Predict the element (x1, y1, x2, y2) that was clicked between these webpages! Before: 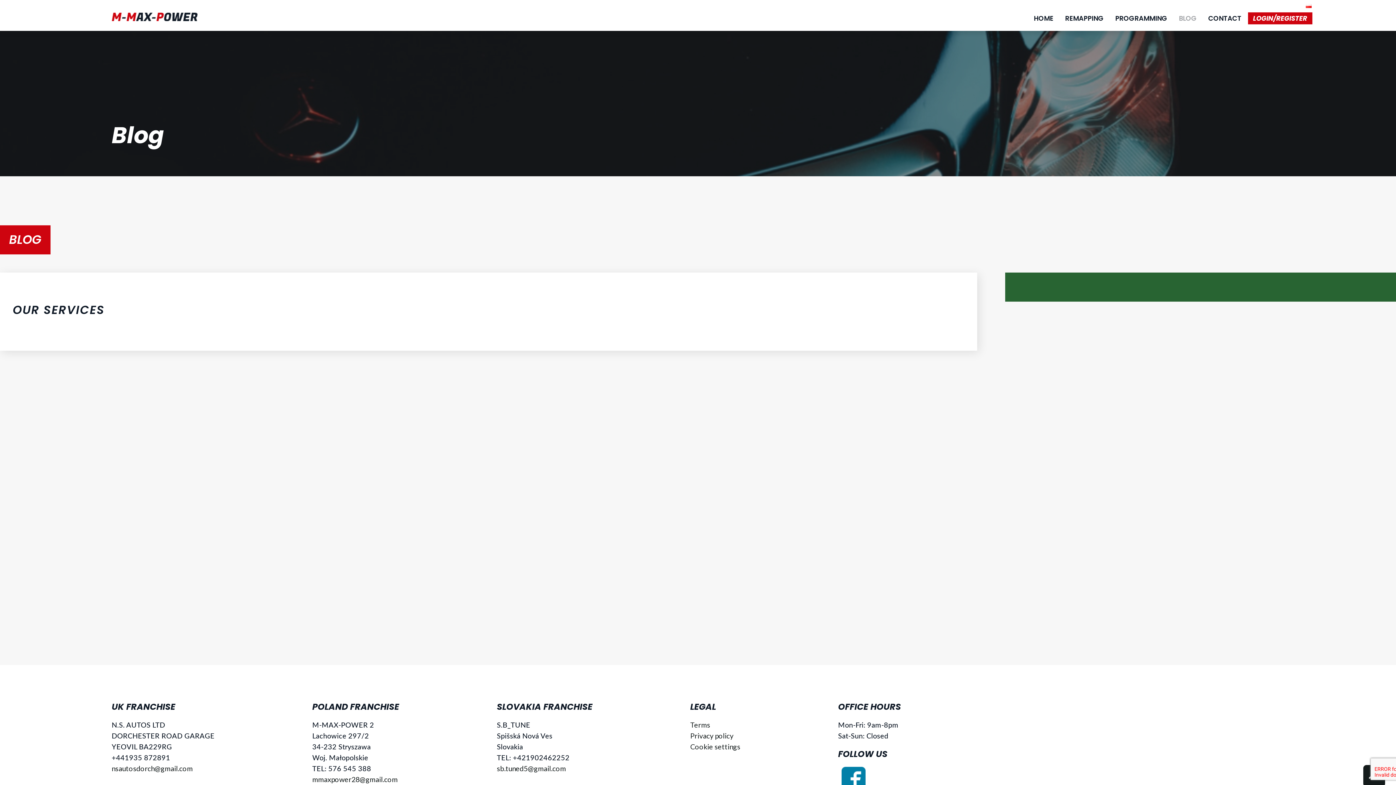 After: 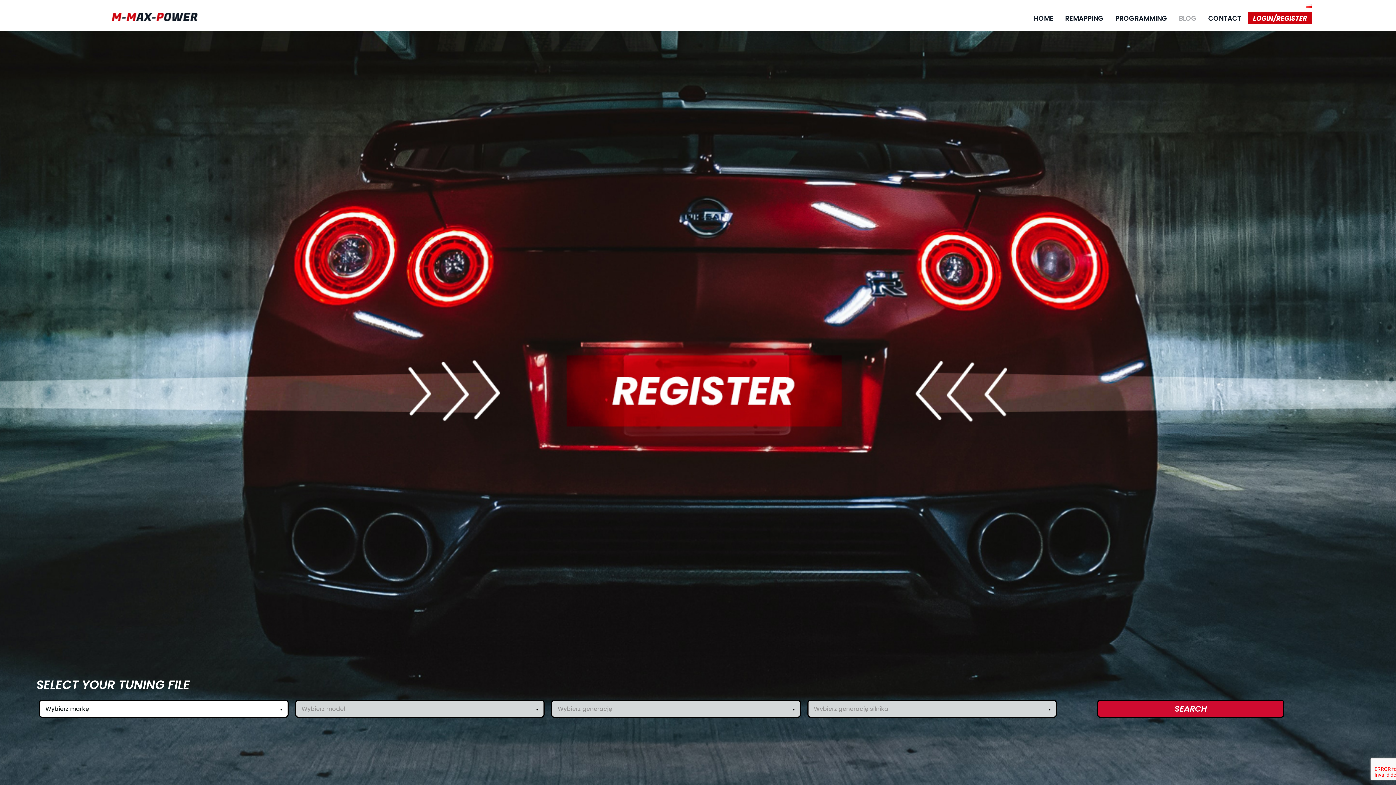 Action: label: REMAPPING bbox: (1060, 12, 1108, 24)